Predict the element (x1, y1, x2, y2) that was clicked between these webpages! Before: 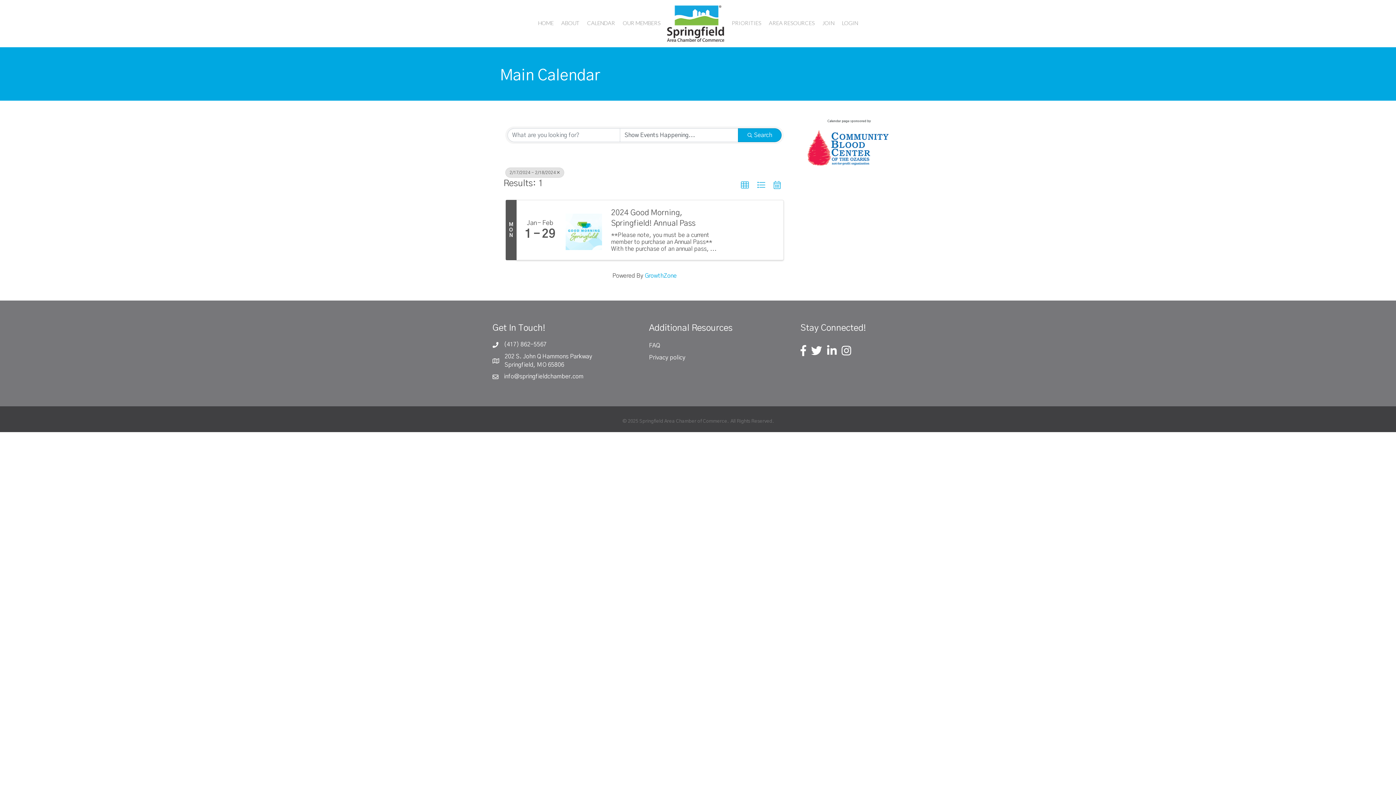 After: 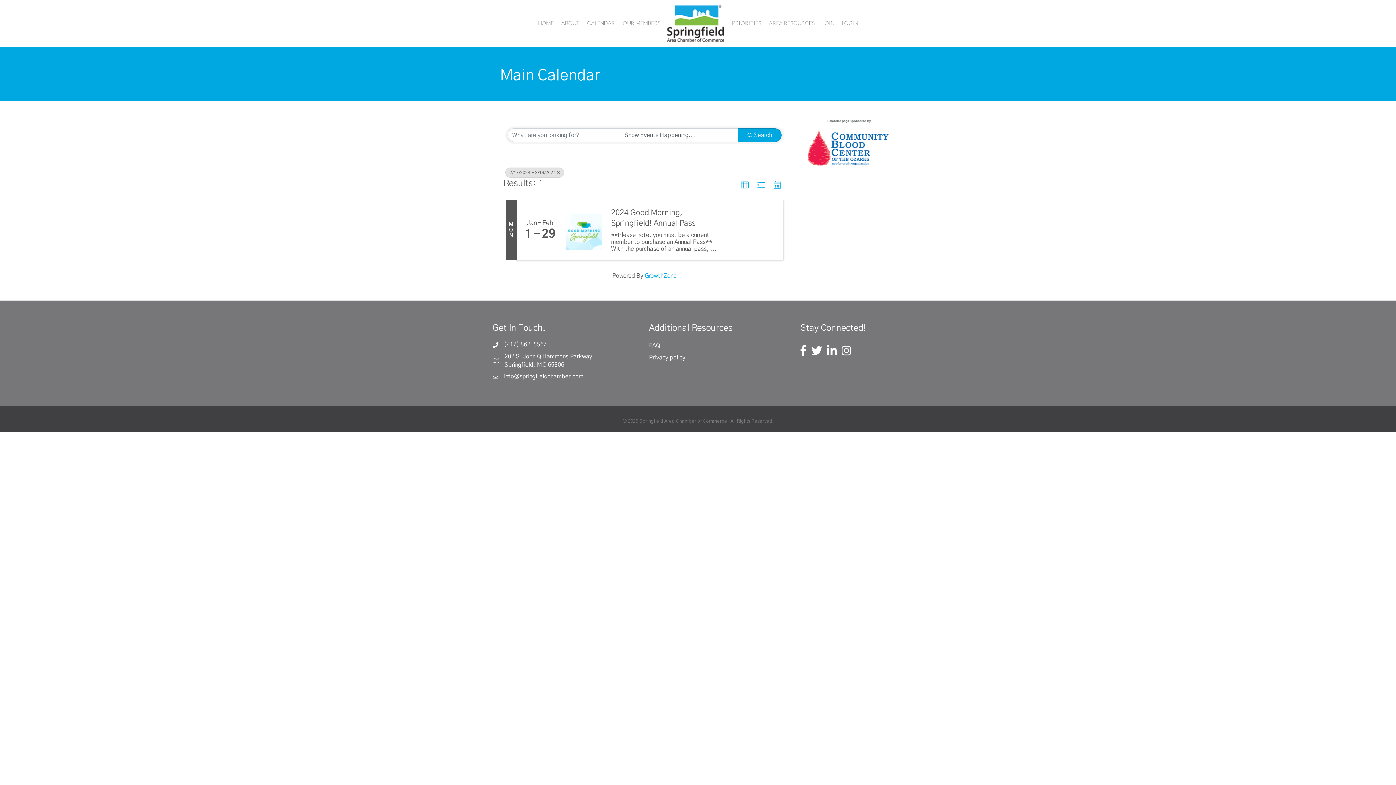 Action: label: info@springfieldchamber.com bbox: (504, 373, 583, 379)